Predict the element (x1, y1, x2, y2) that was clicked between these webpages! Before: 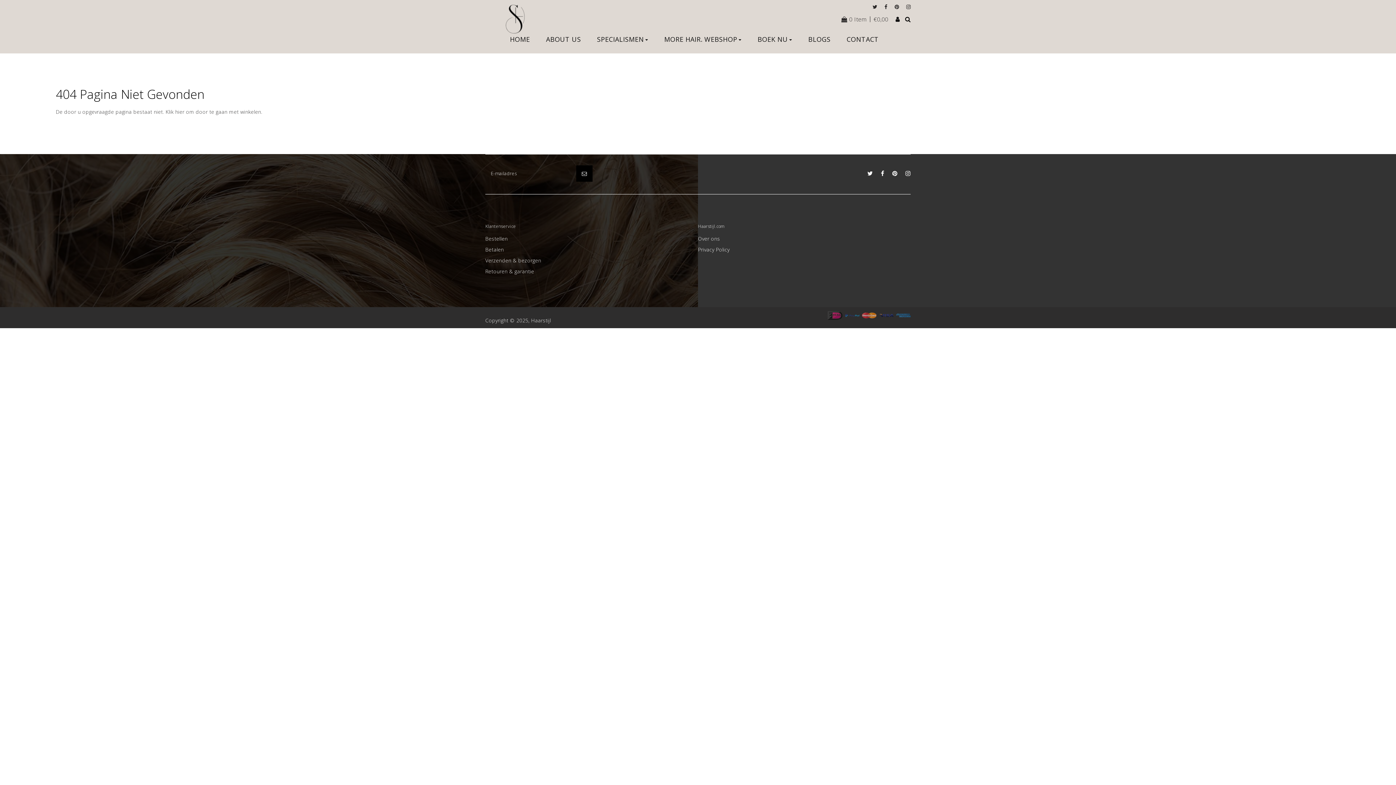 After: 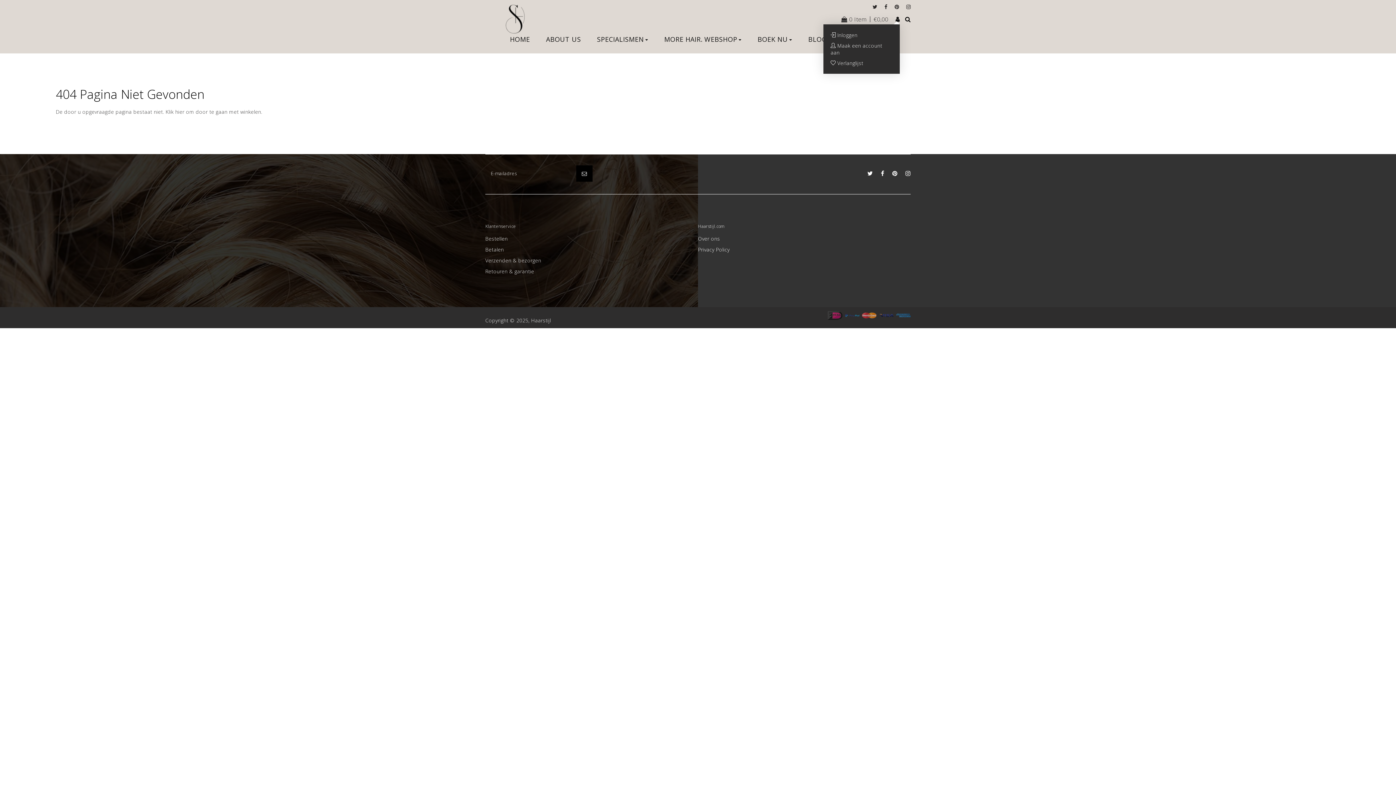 Action: bbox: (890, 14, 899, 24)